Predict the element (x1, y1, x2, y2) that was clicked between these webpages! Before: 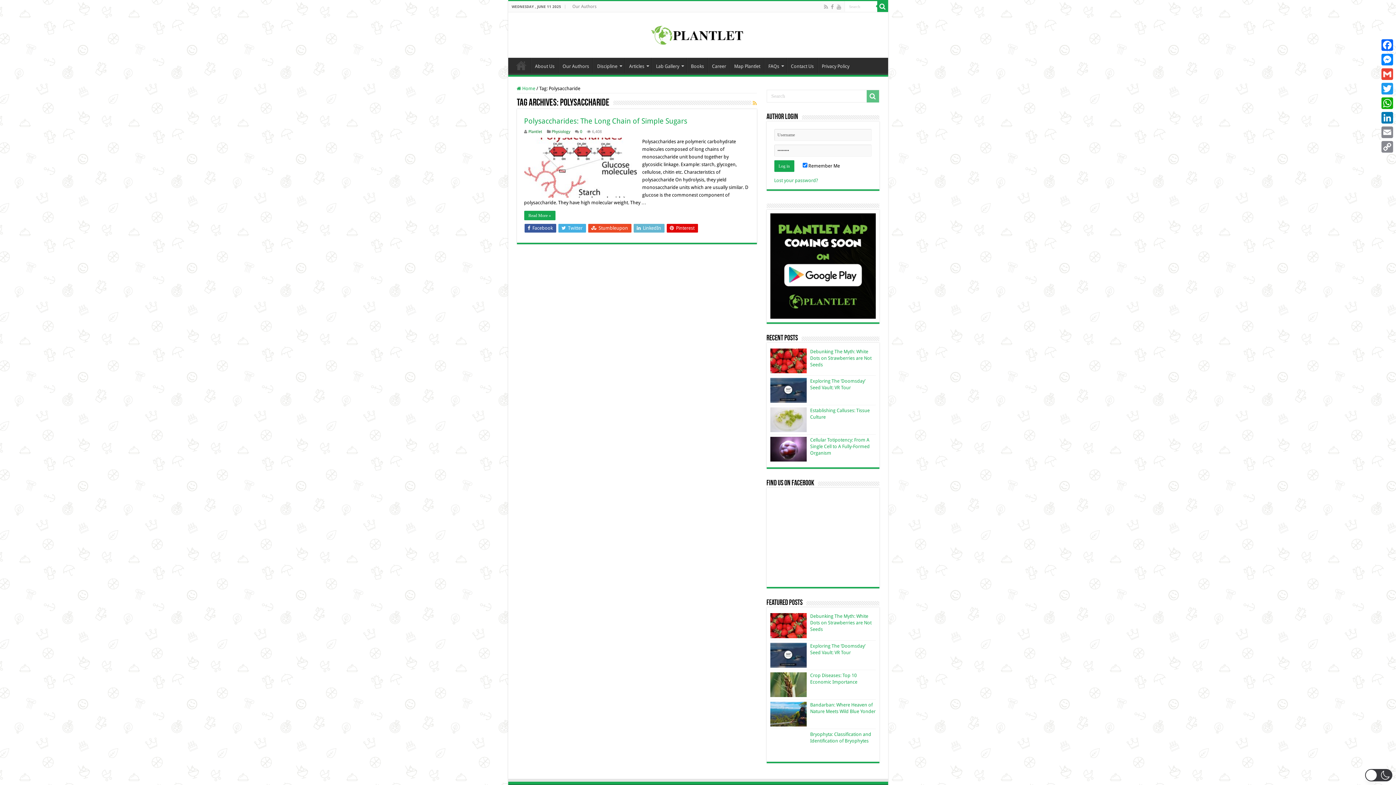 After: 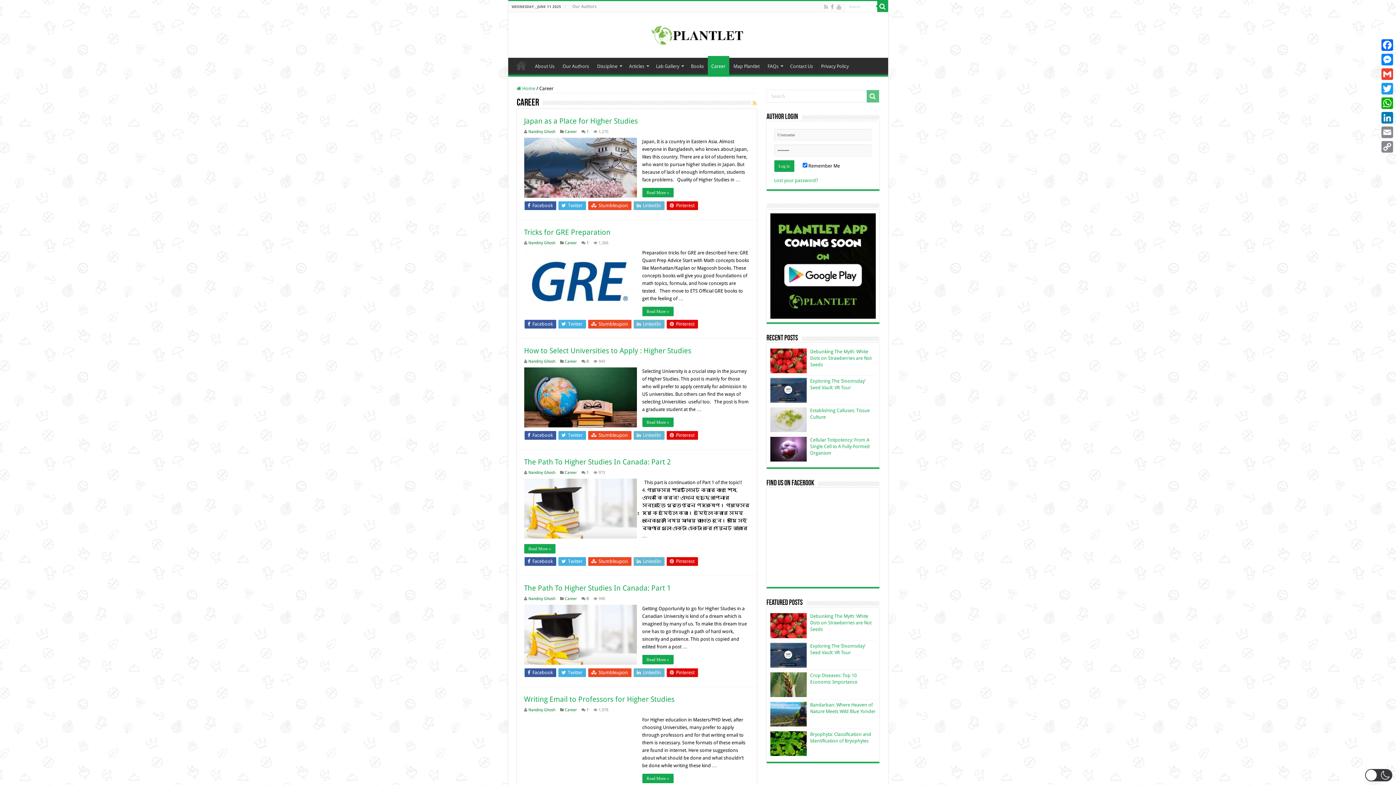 Action: label: Career bbox: (708, 57, 730, 72)